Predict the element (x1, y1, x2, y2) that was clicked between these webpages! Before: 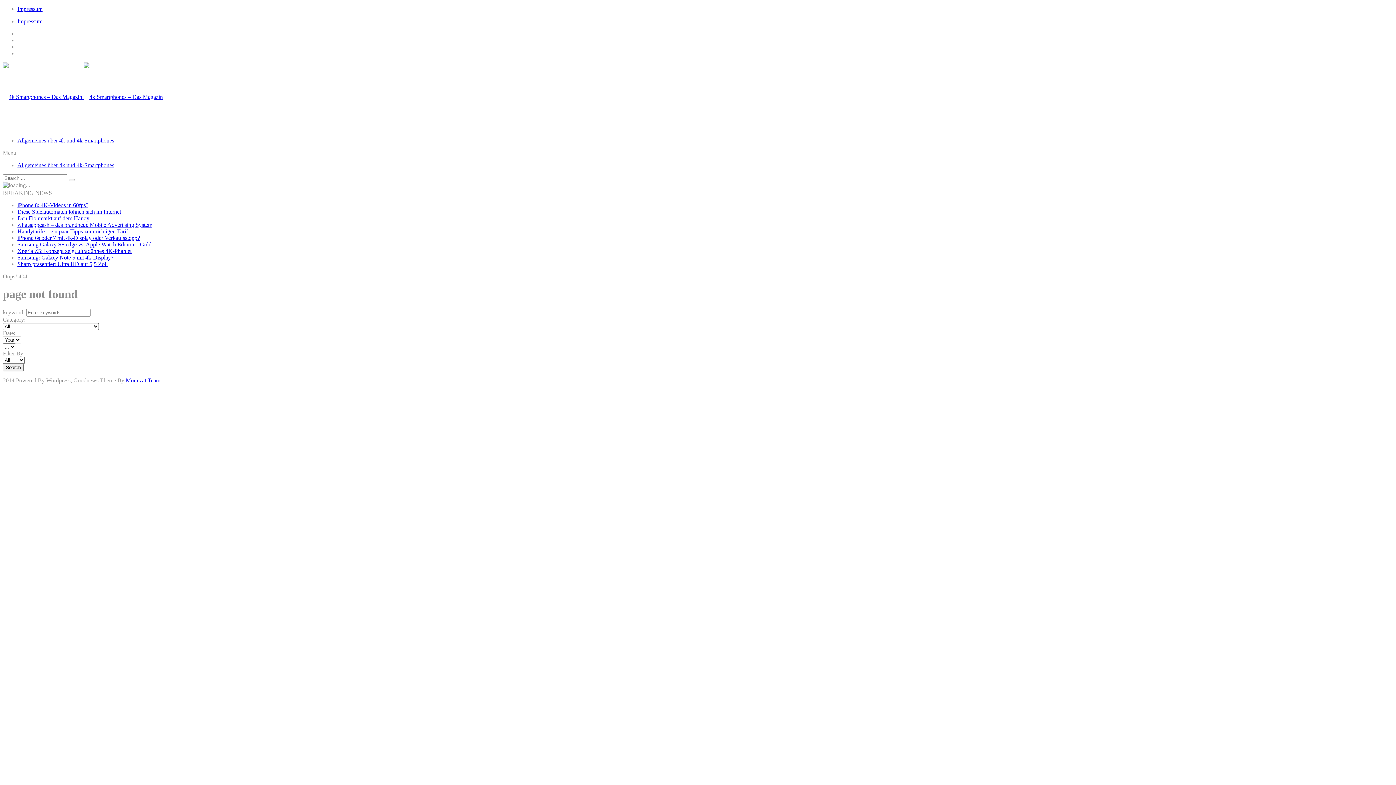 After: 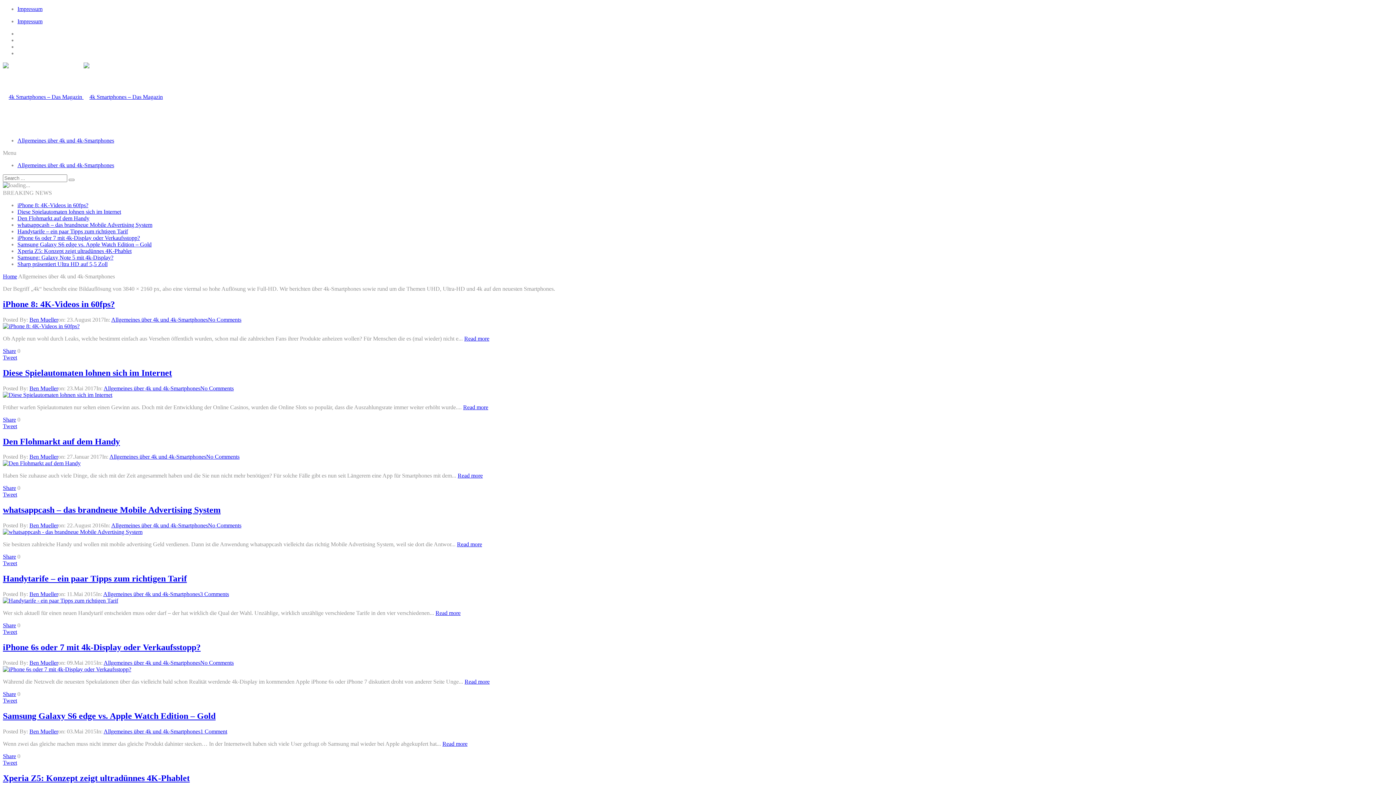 Action: bbox: (17, 137, 114, 143) label: Allgemeines über 4k und 4k-Smartphones